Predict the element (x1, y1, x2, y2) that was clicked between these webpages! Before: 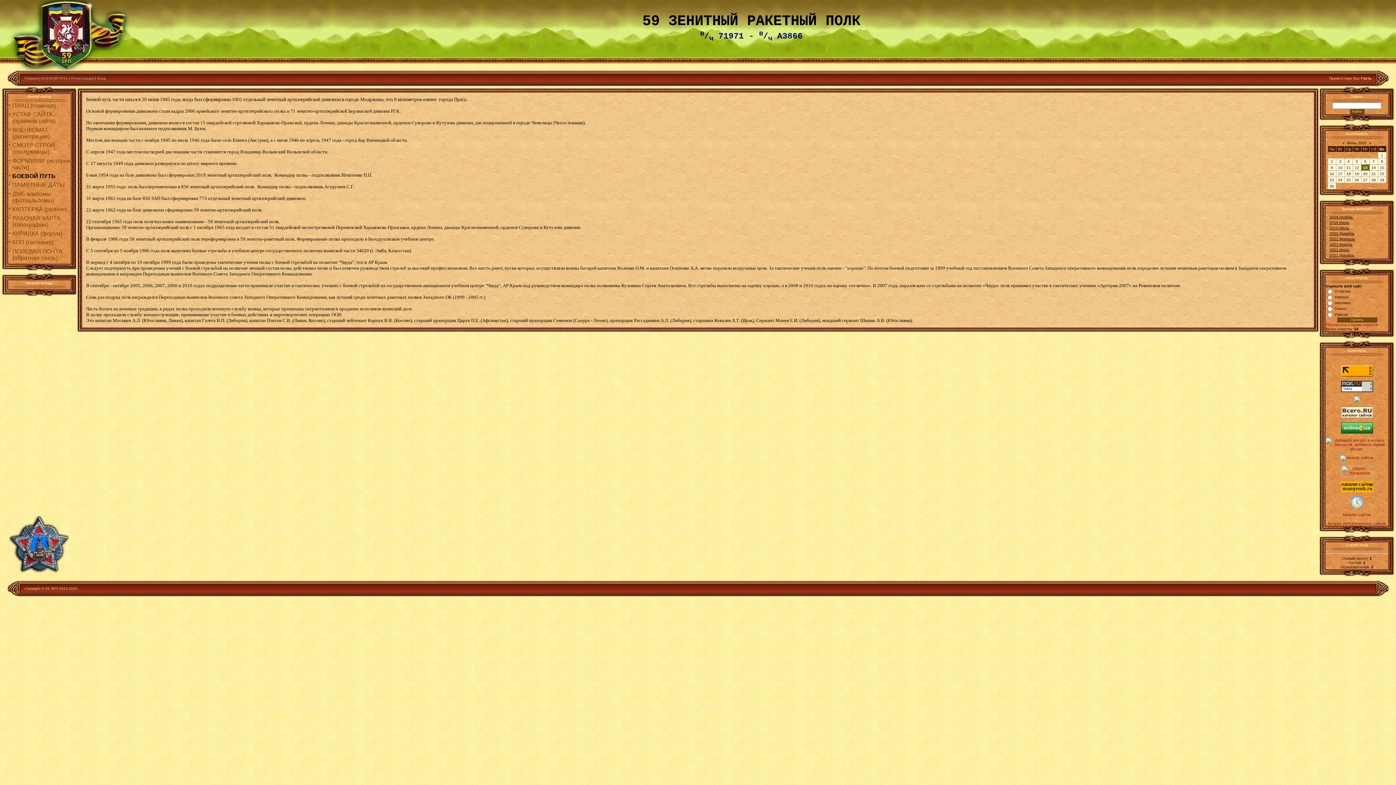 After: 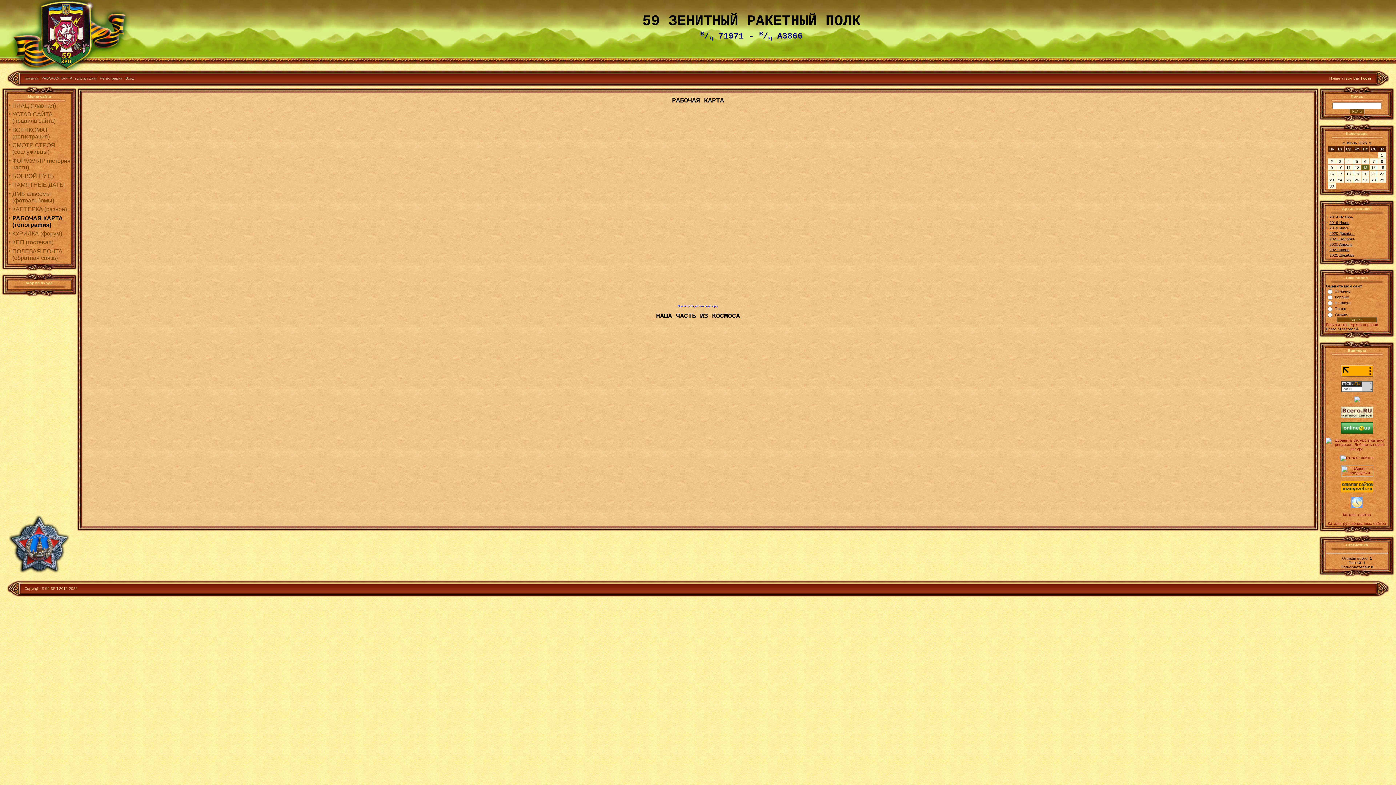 Action: bbox: (12, 215, 60, 227) label: РАБОЧАЯ КАРТА (топография)